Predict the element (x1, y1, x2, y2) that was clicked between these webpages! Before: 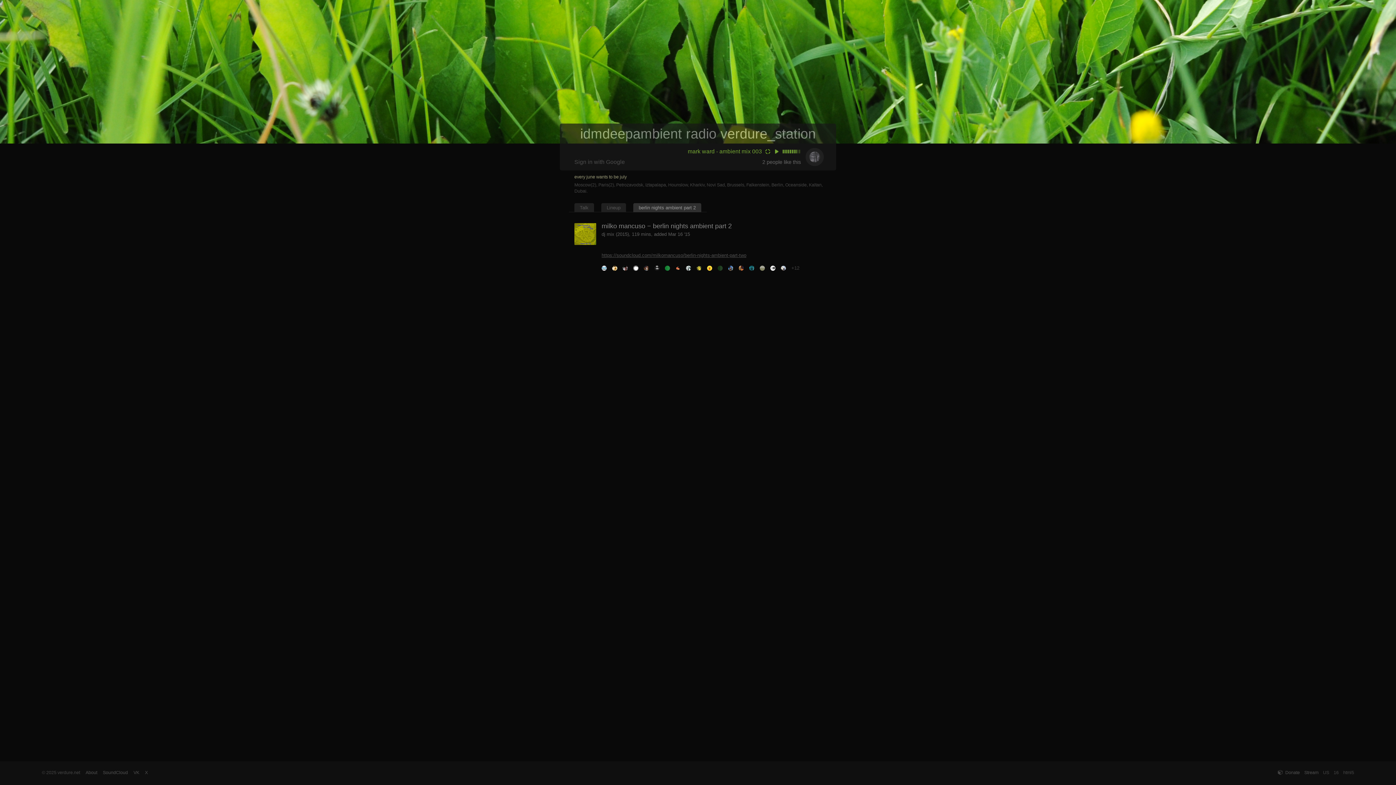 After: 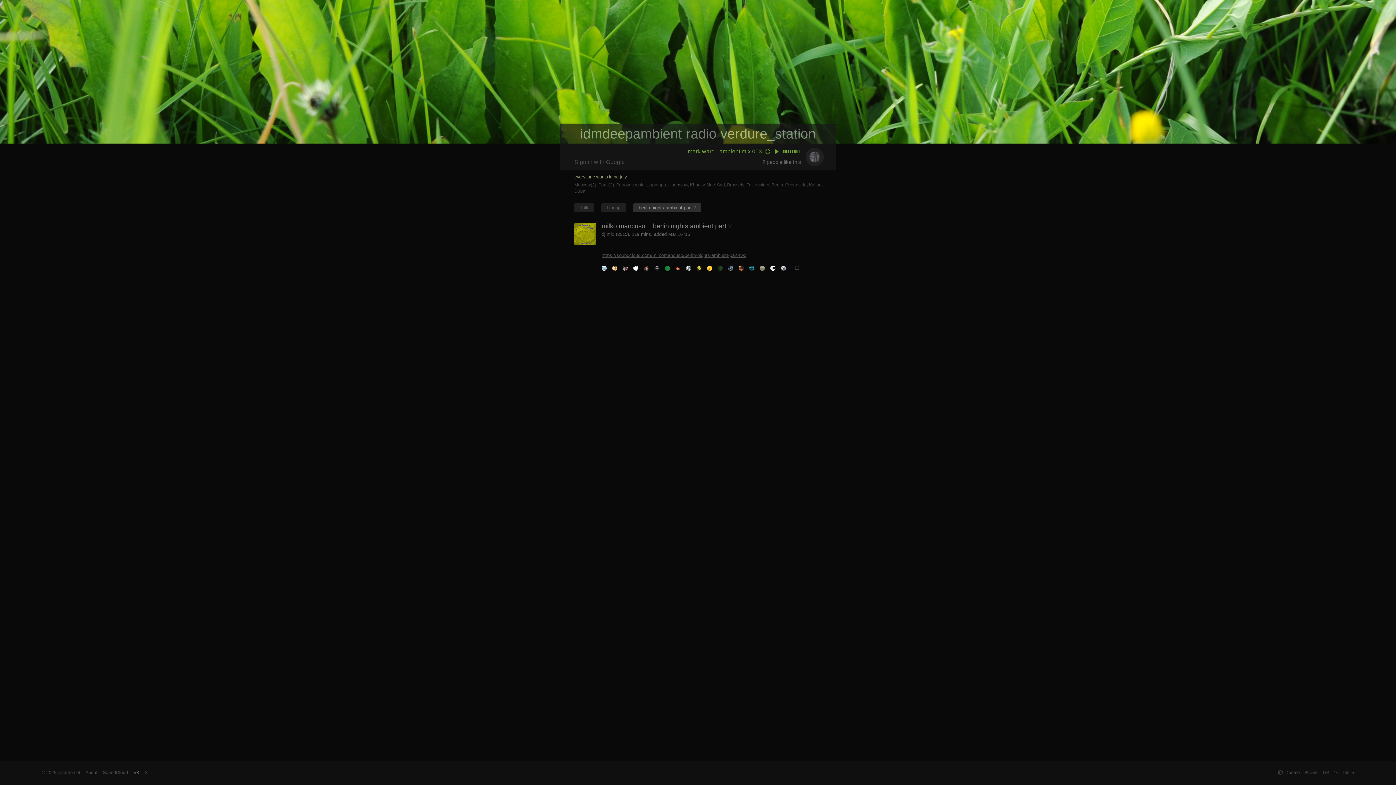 Action: bbox: (133, 770, 139, 775) label: VK